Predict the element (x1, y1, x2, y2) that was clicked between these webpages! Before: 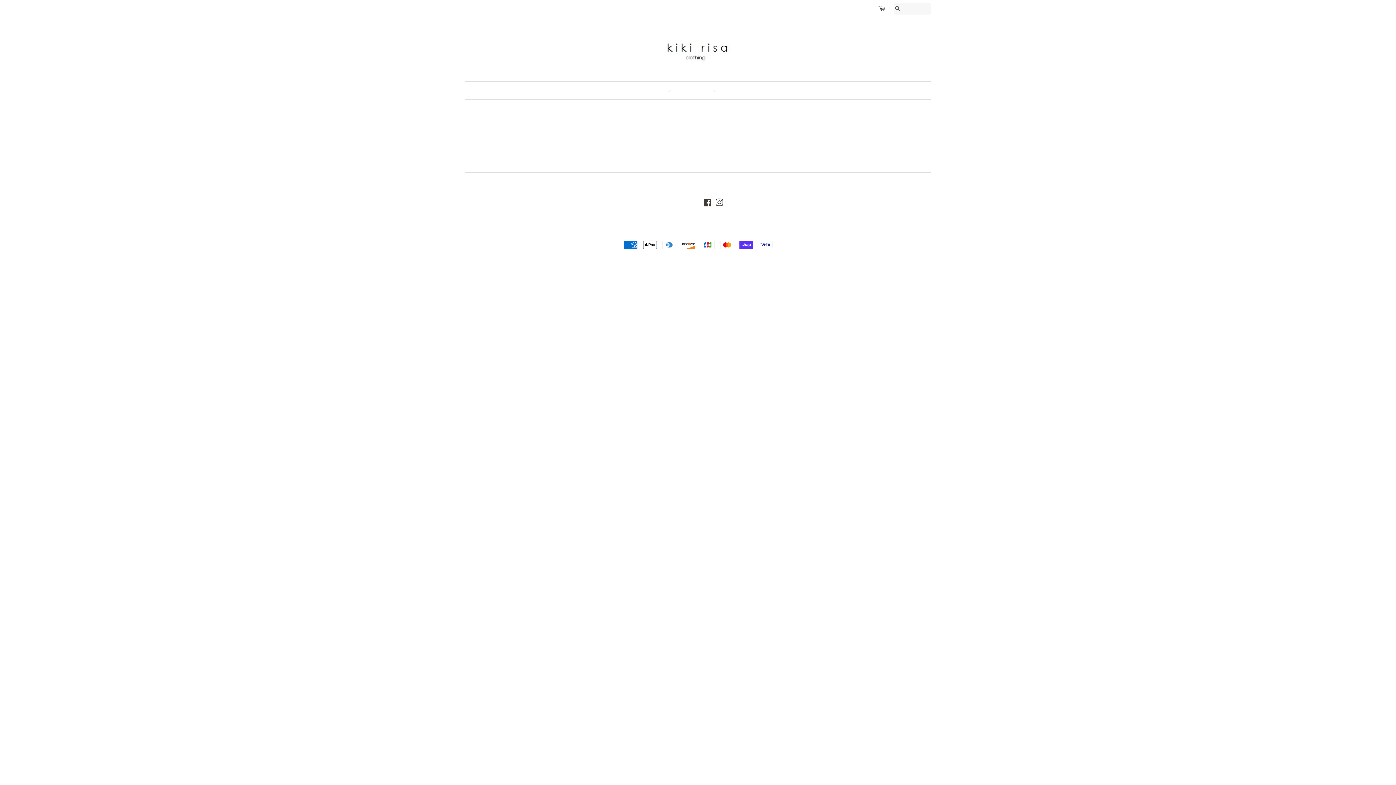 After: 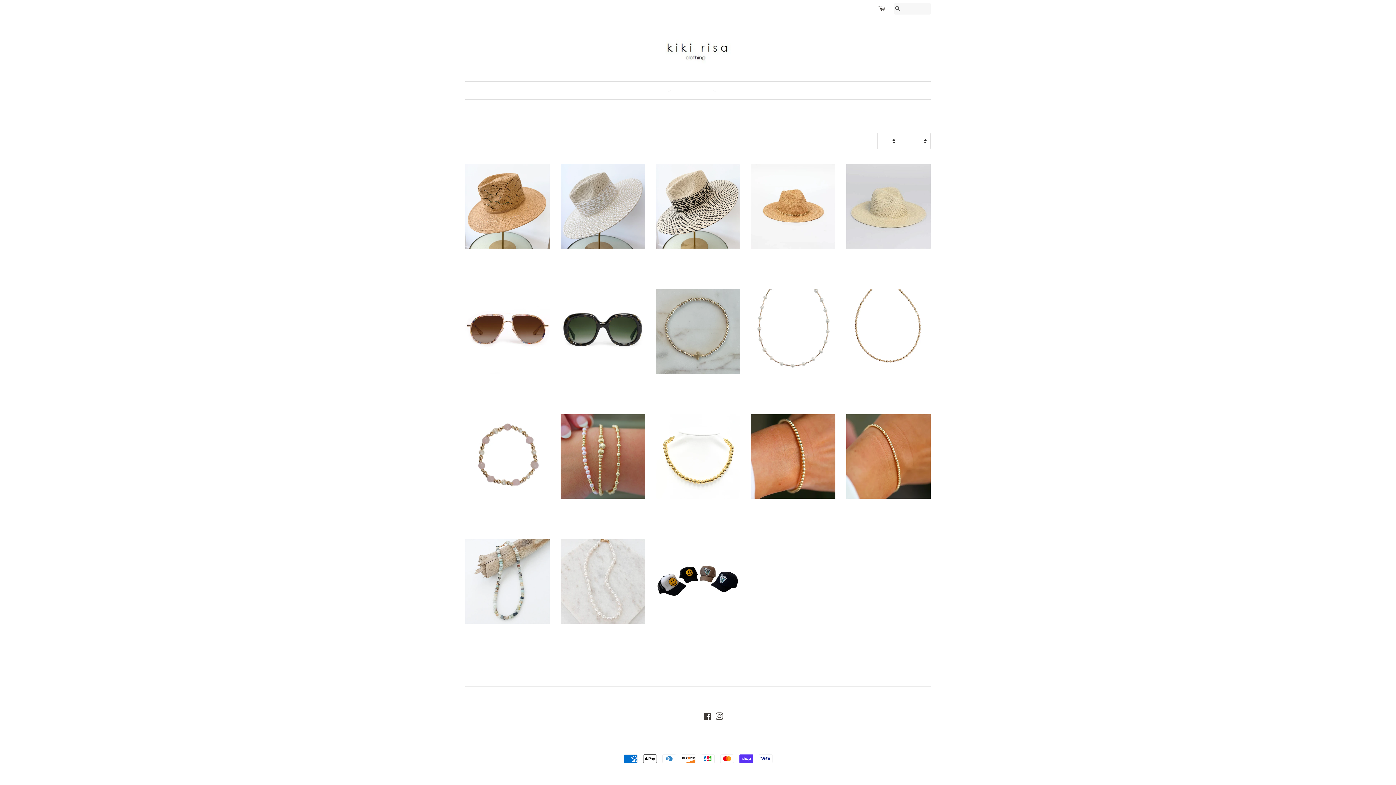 Action: label: ACCESSORIES  bbox: (698, 81, 725, 99)